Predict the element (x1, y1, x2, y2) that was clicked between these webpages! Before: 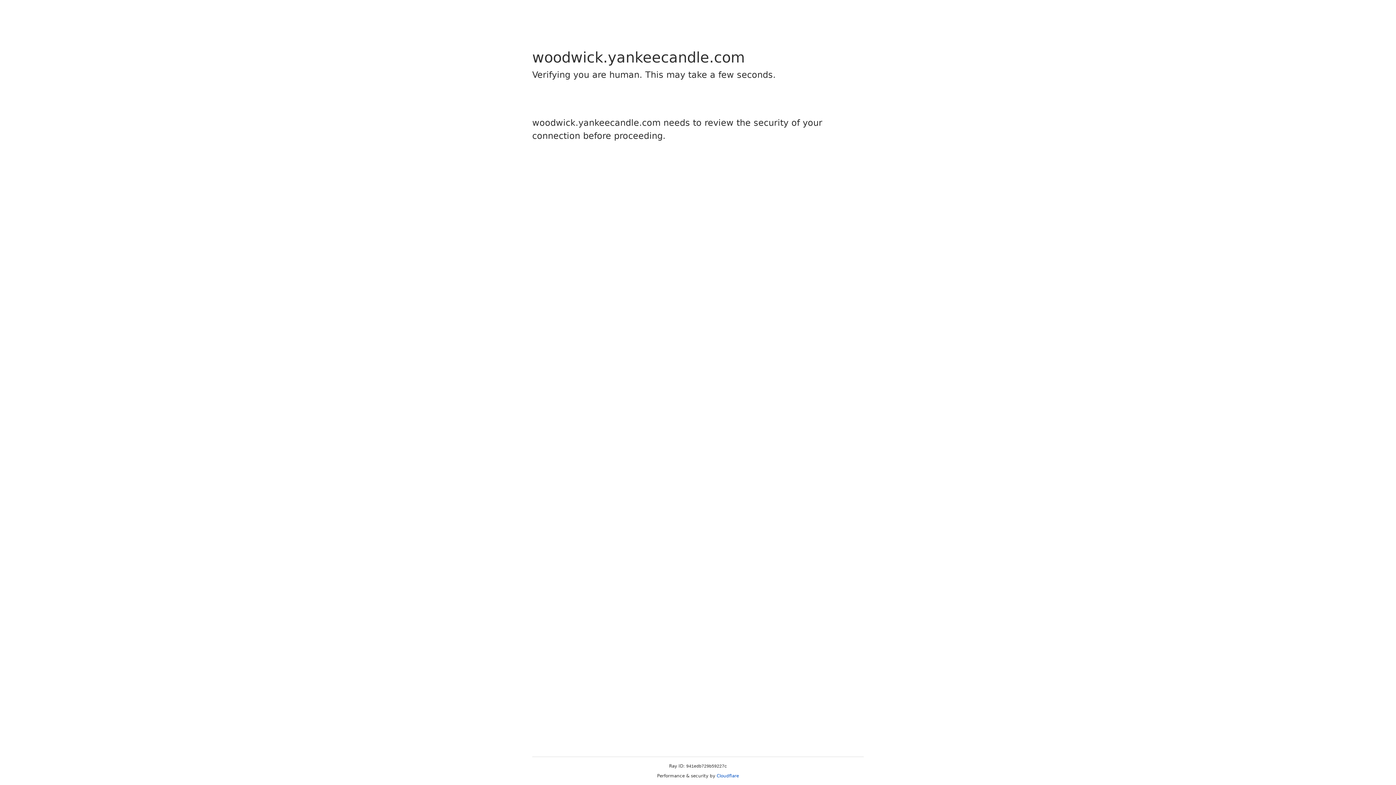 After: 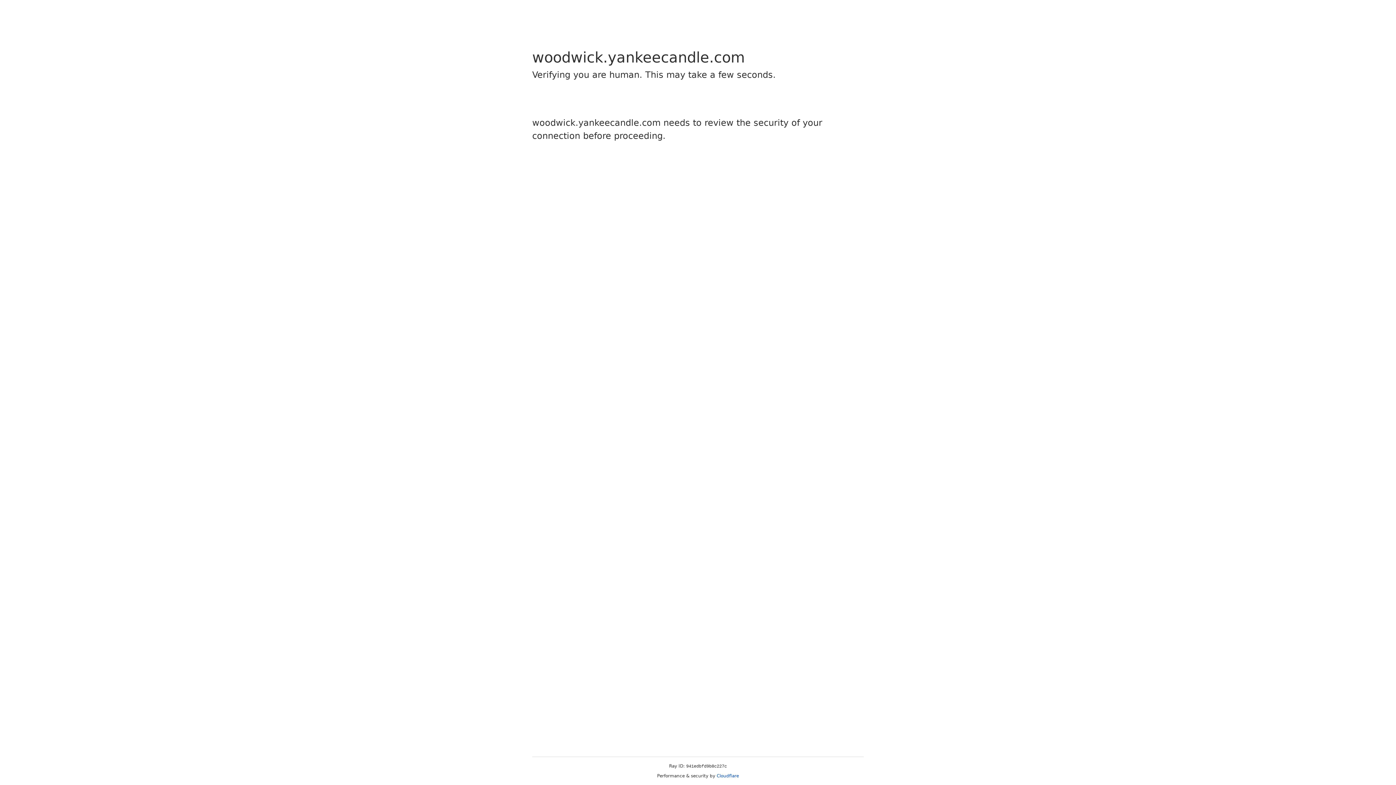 Action: bbox: (716, 773, 739, 778) label: Cloudflare